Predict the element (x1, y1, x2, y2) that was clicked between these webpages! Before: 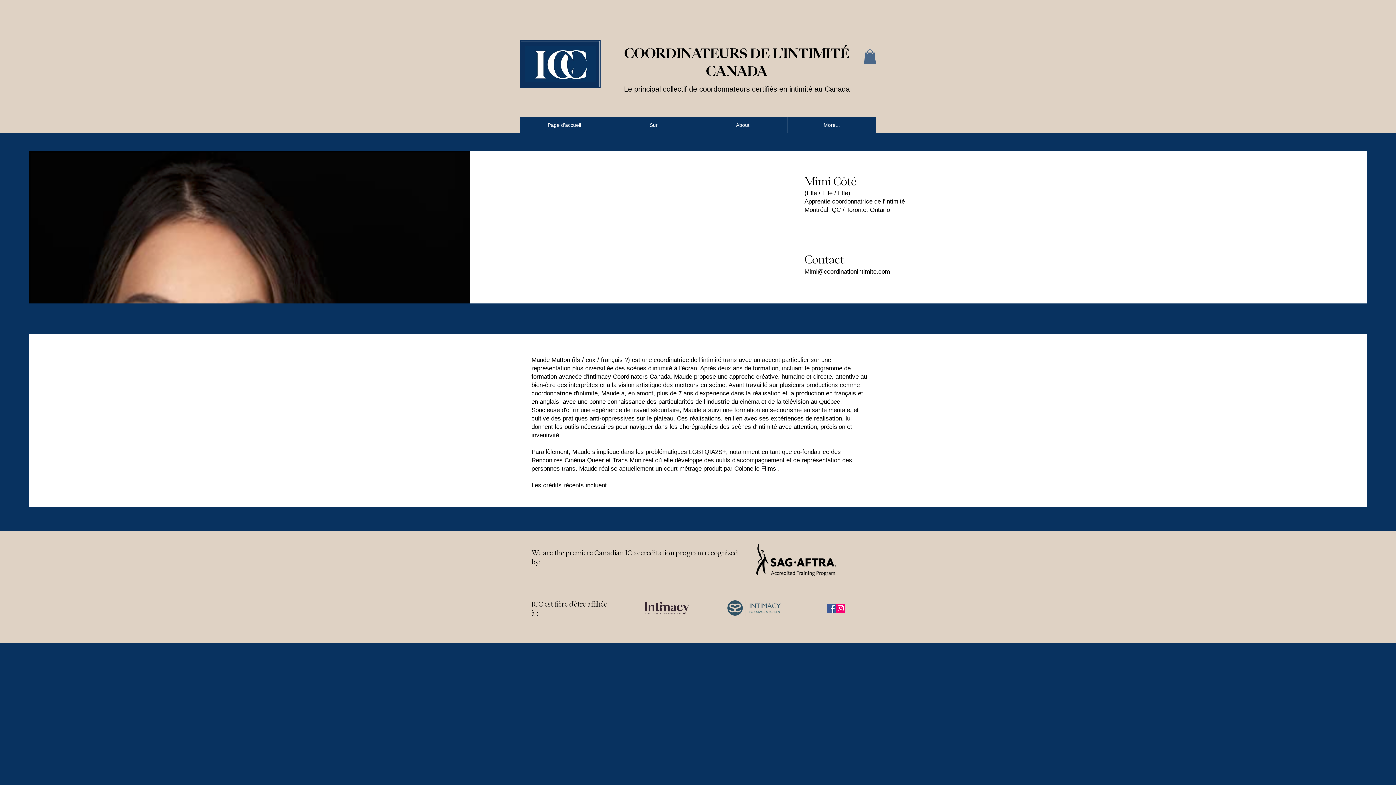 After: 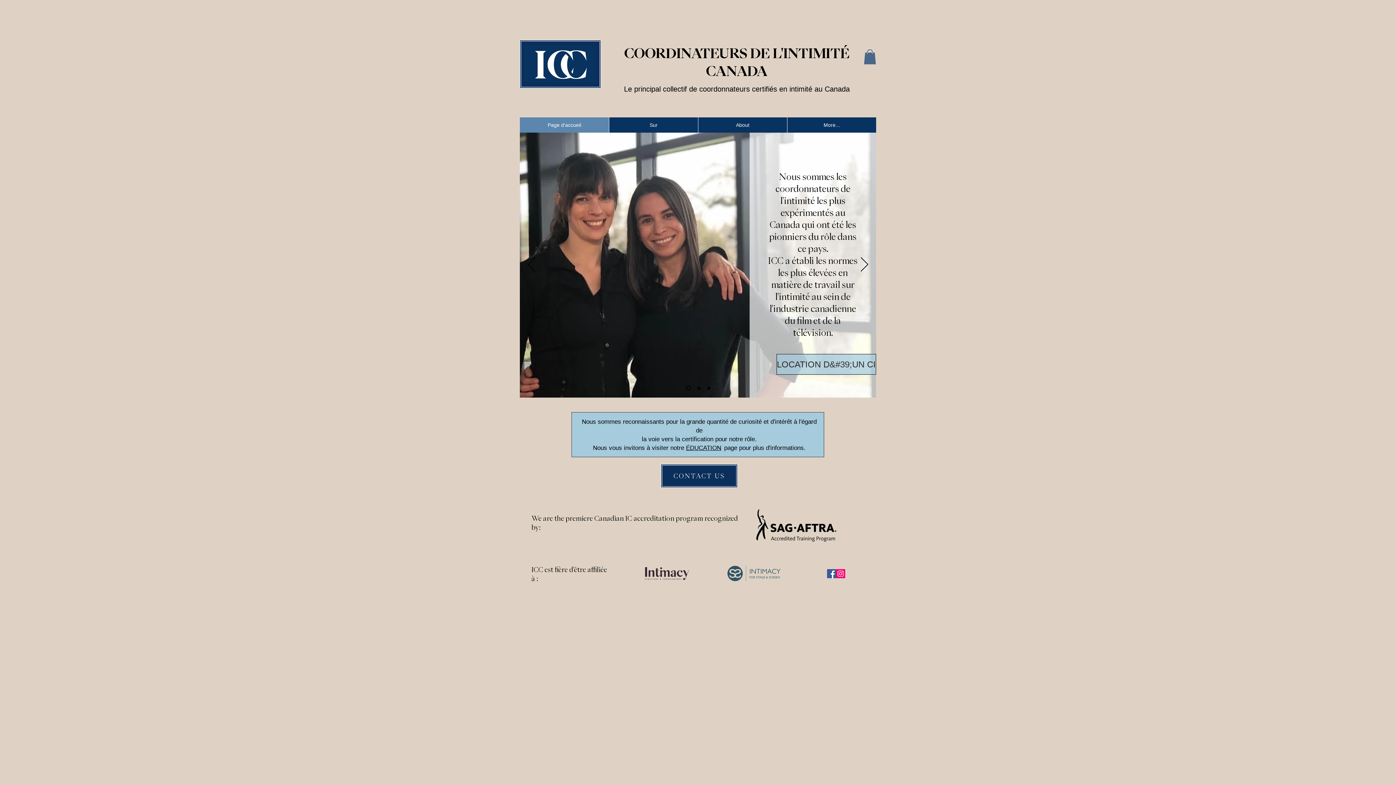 Action: bbox: (520, 117, 609, 132) label: Page d'accueil